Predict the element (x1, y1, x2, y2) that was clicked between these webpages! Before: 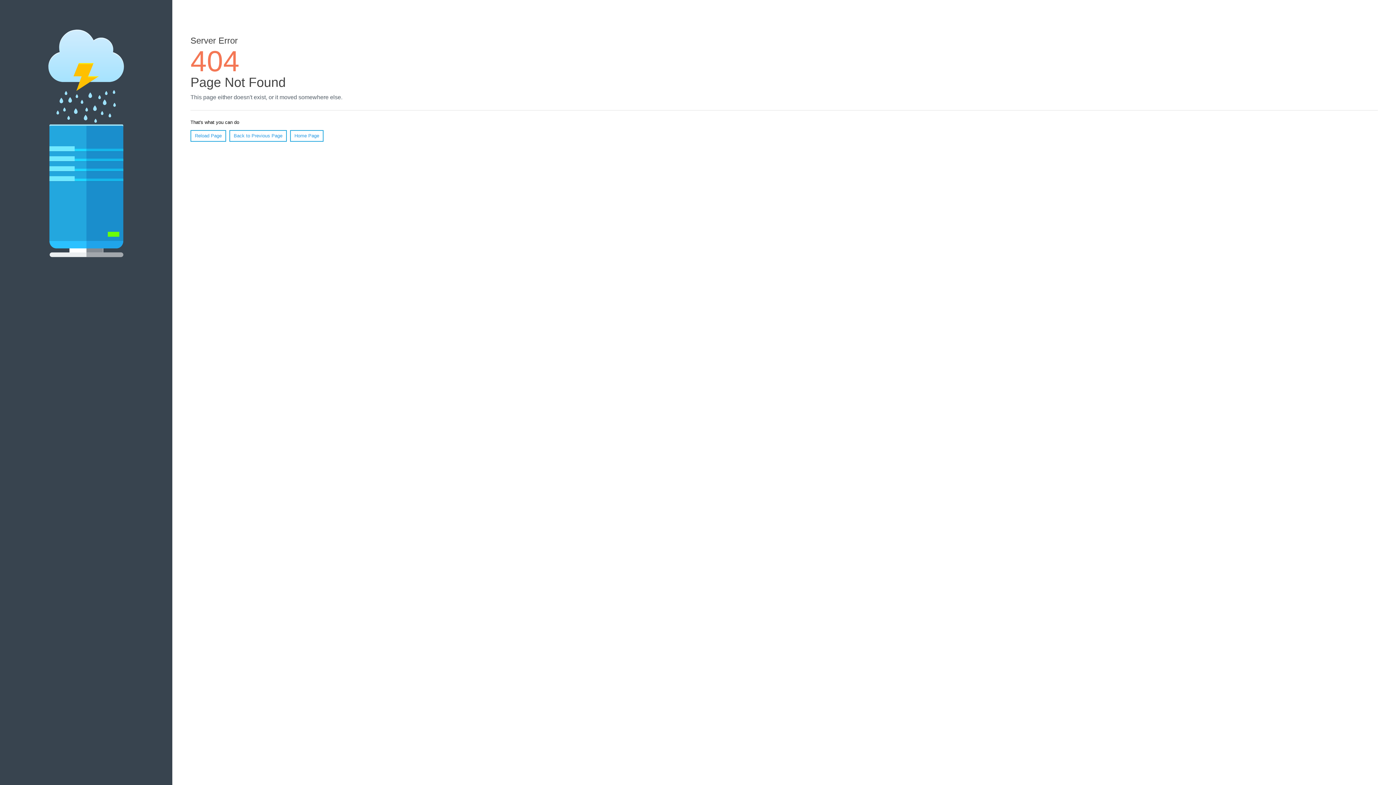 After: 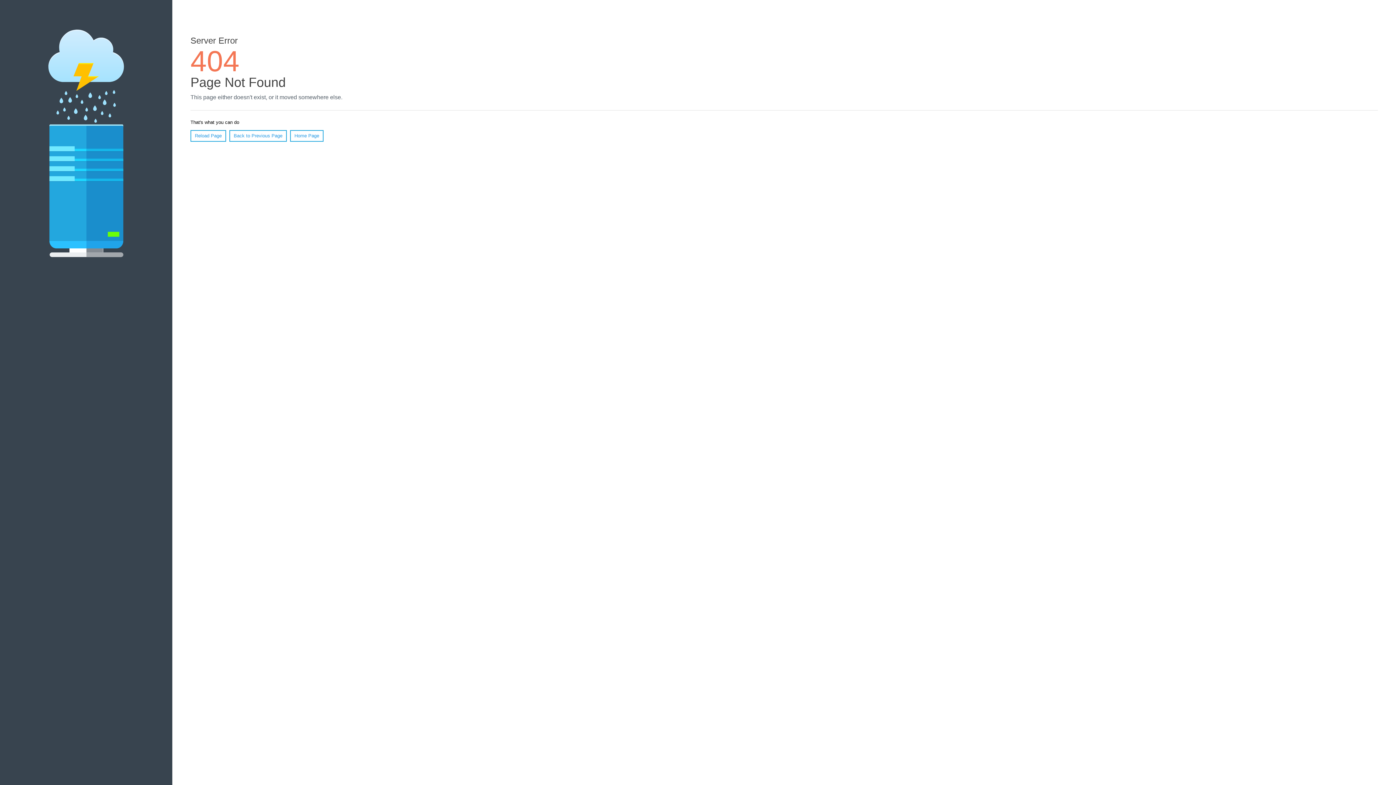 Action: label: Reload Page bbox: (190, 130, 226, 141)